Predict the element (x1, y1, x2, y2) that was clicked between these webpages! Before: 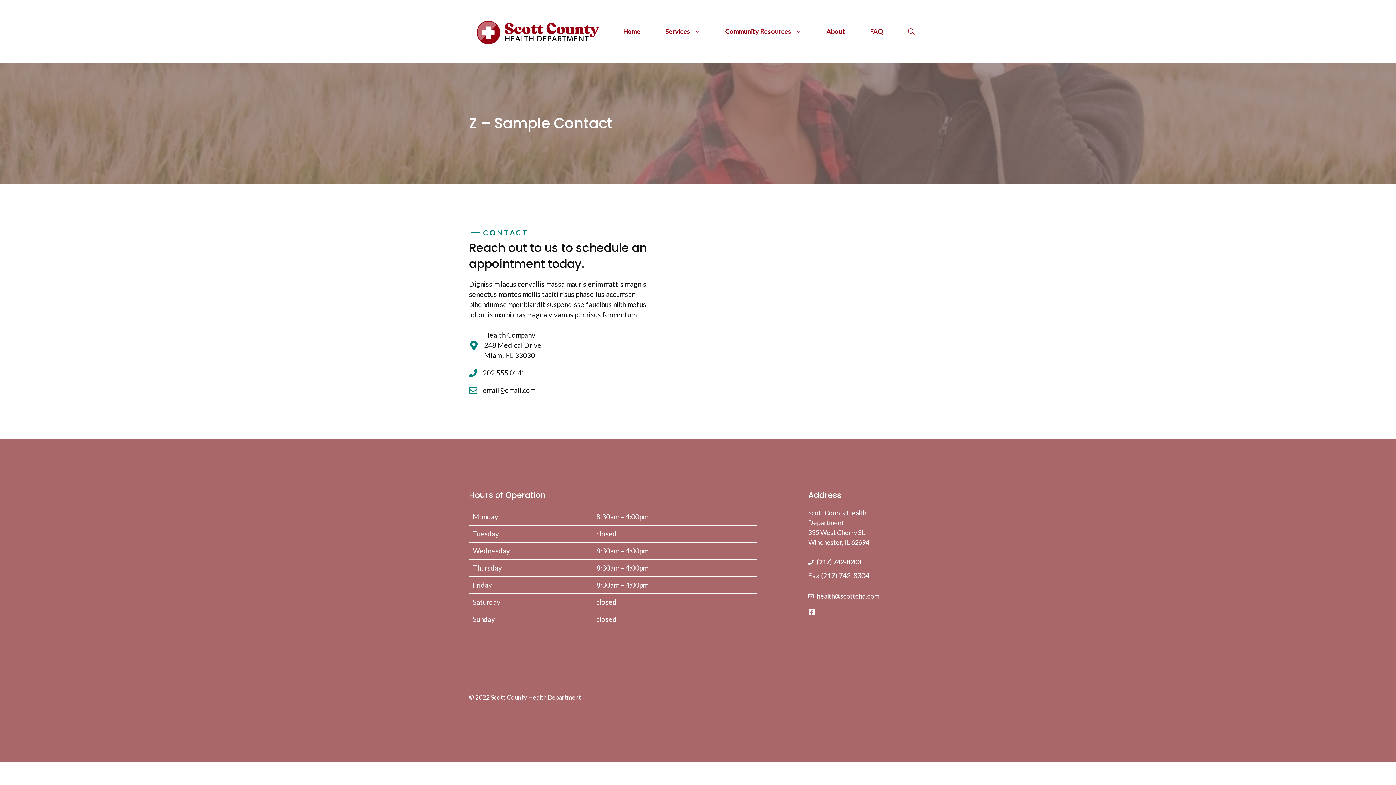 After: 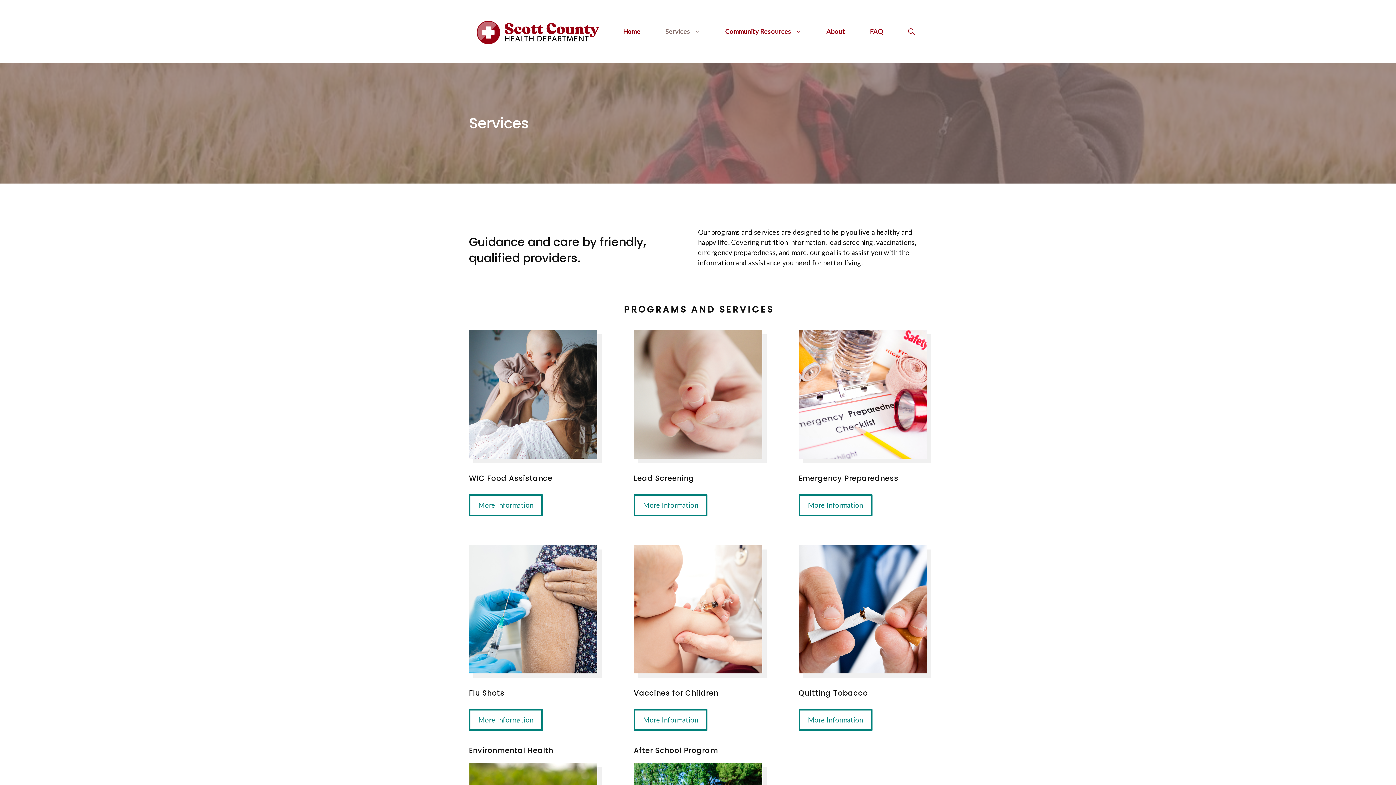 Action: label: Services bbox: (653, 22, 713, 40)